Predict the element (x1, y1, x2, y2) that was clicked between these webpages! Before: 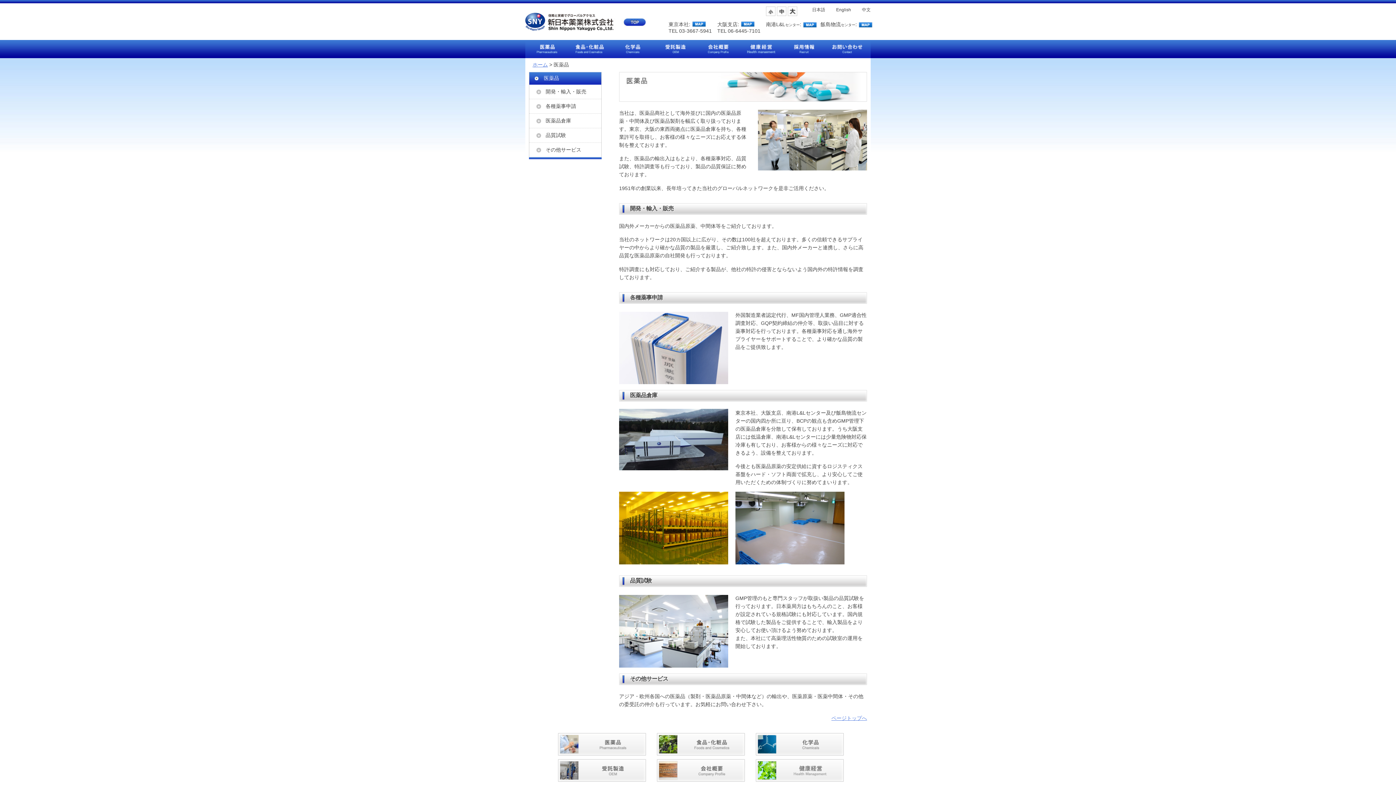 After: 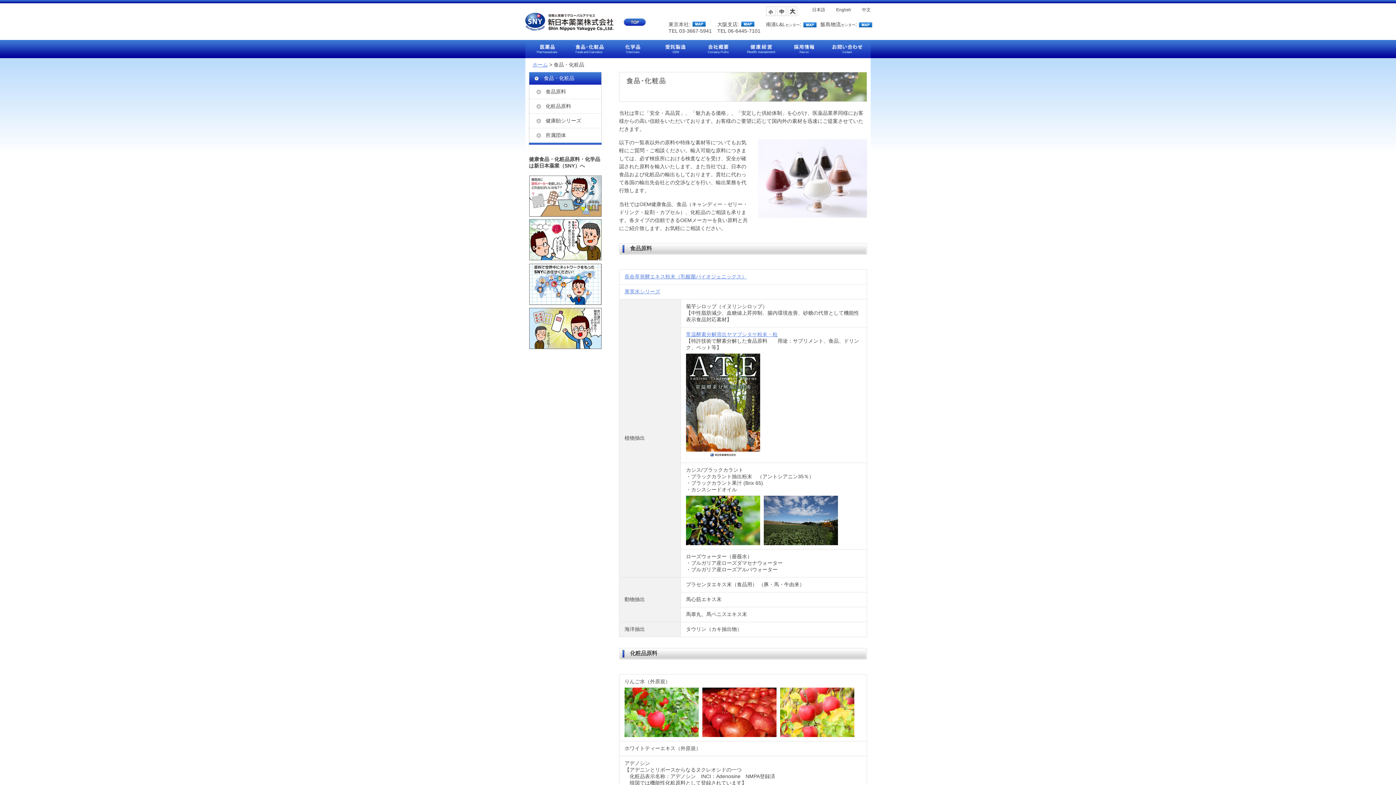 Action: bbox: (568, 40, 611, 58)